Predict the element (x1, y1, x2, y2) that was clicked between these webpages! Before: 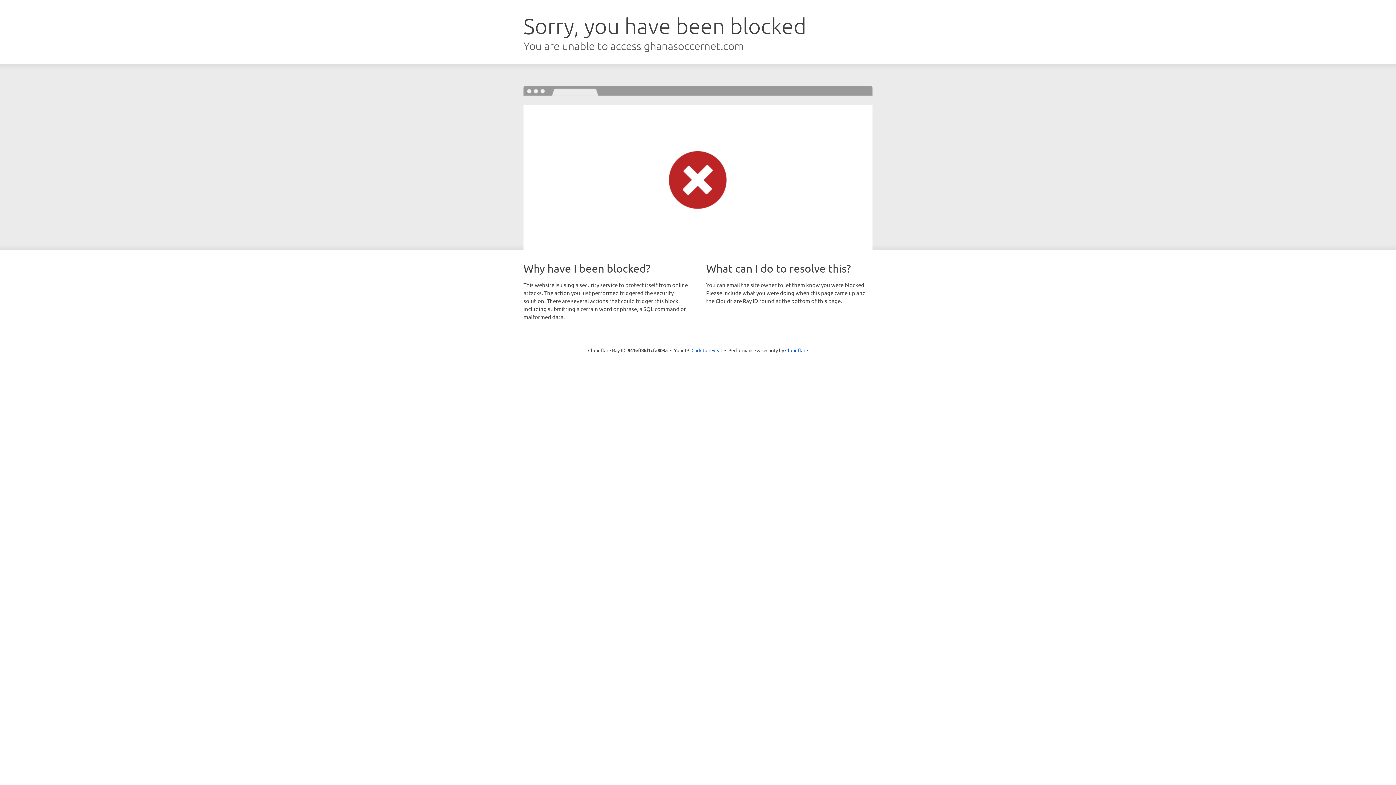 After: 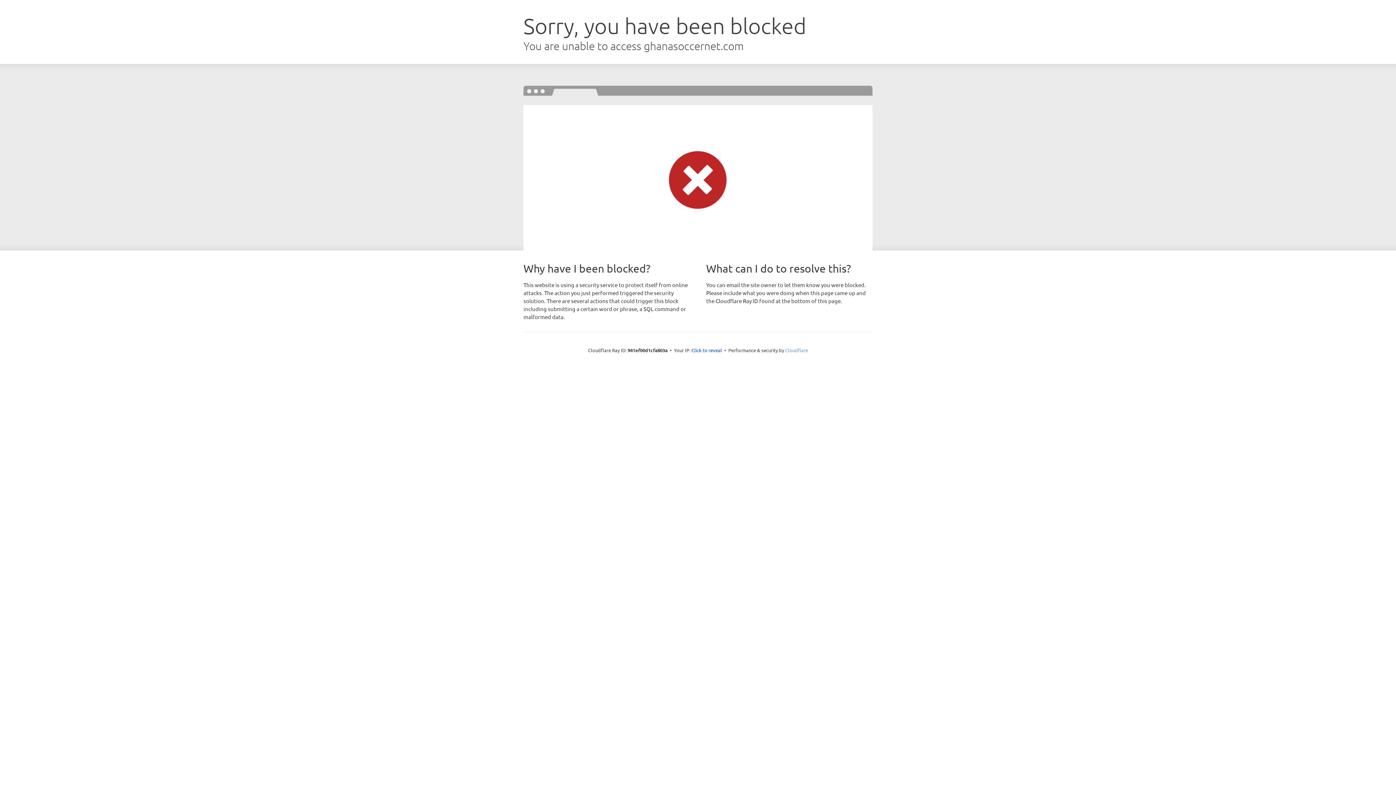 Action: bbox: (785, 347, 808, 353) label: Cloudflare